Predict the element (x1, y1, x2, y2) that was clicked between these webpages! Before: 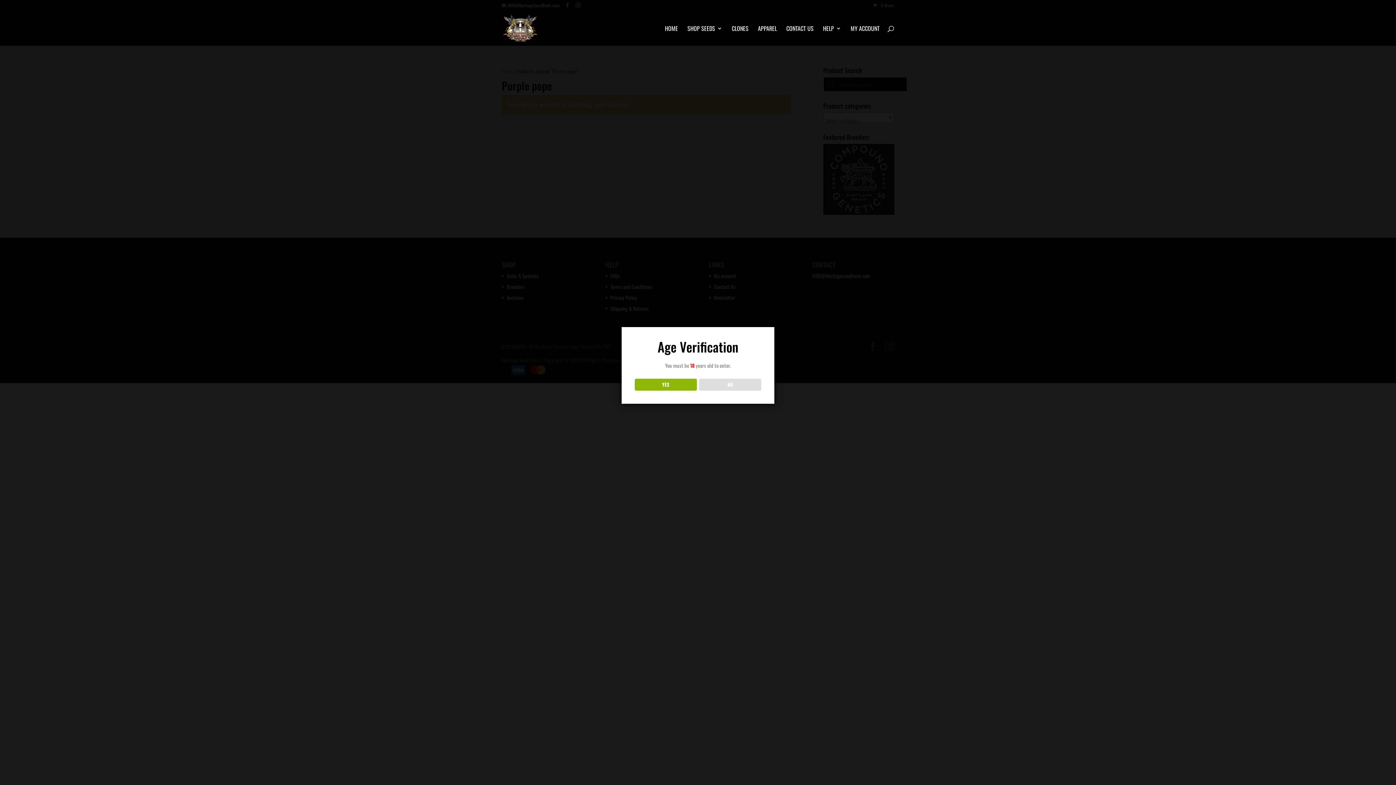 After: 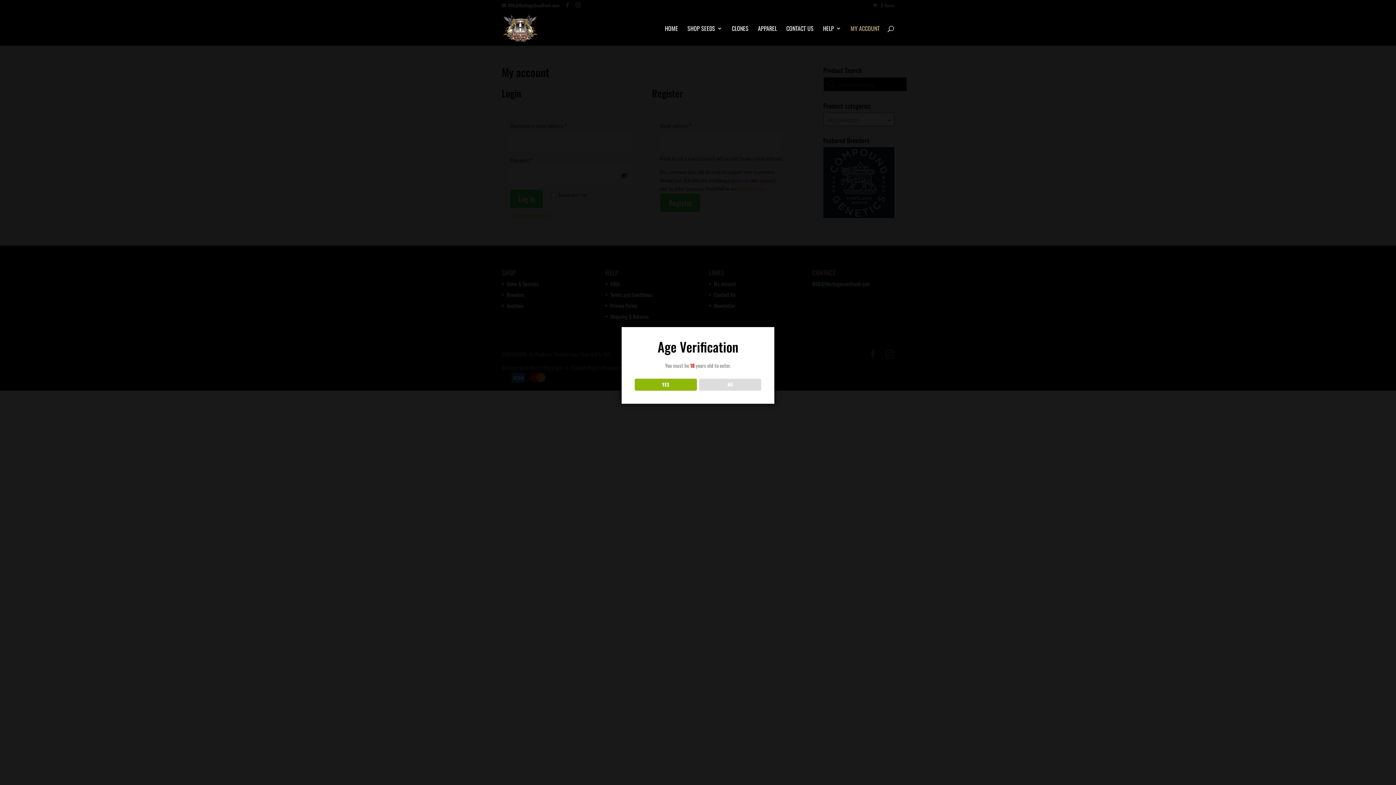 Action: label: MY ACCOUNT bbox: (850, 25, 880, 45)